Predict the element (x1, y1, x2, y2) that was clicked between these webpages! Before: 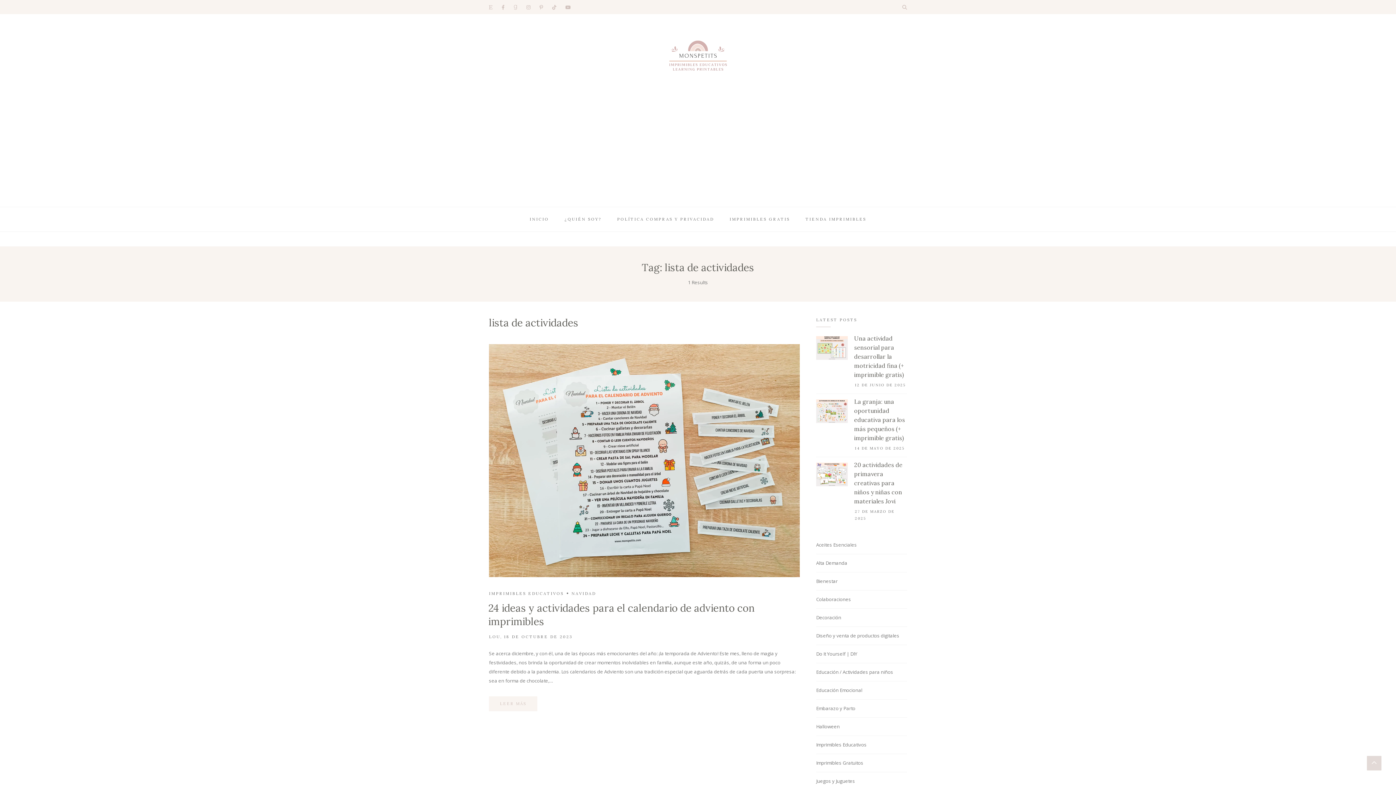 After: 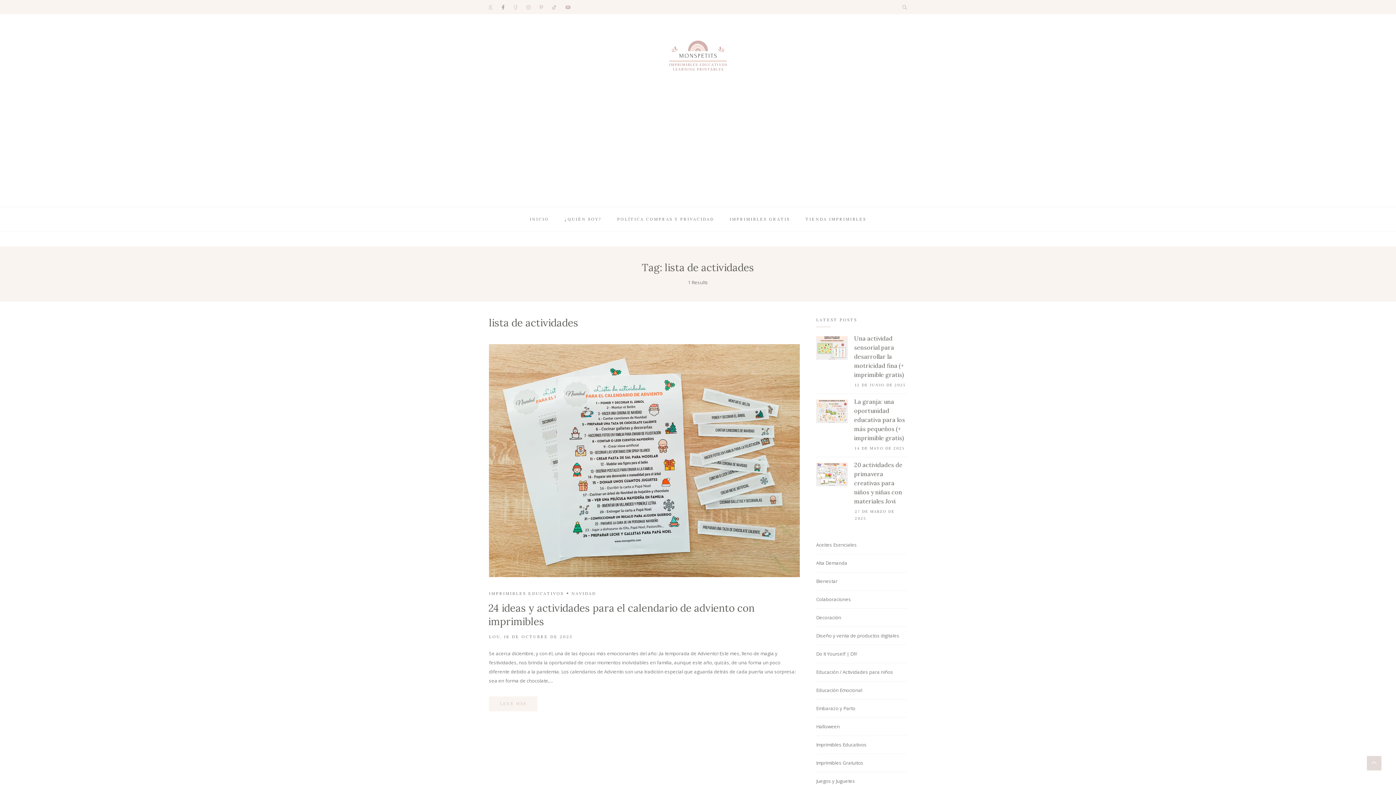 Action: bbox: (501, 4, 504, 9)